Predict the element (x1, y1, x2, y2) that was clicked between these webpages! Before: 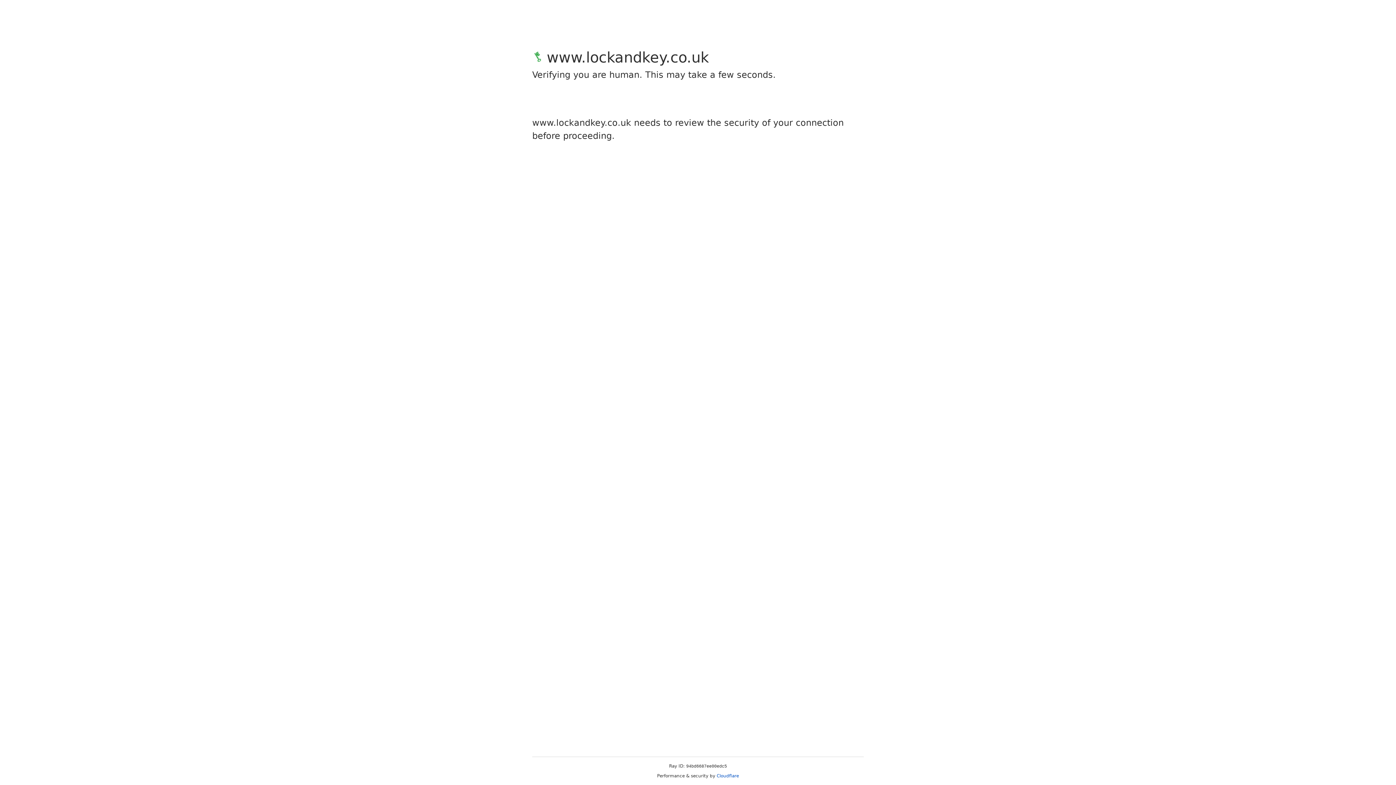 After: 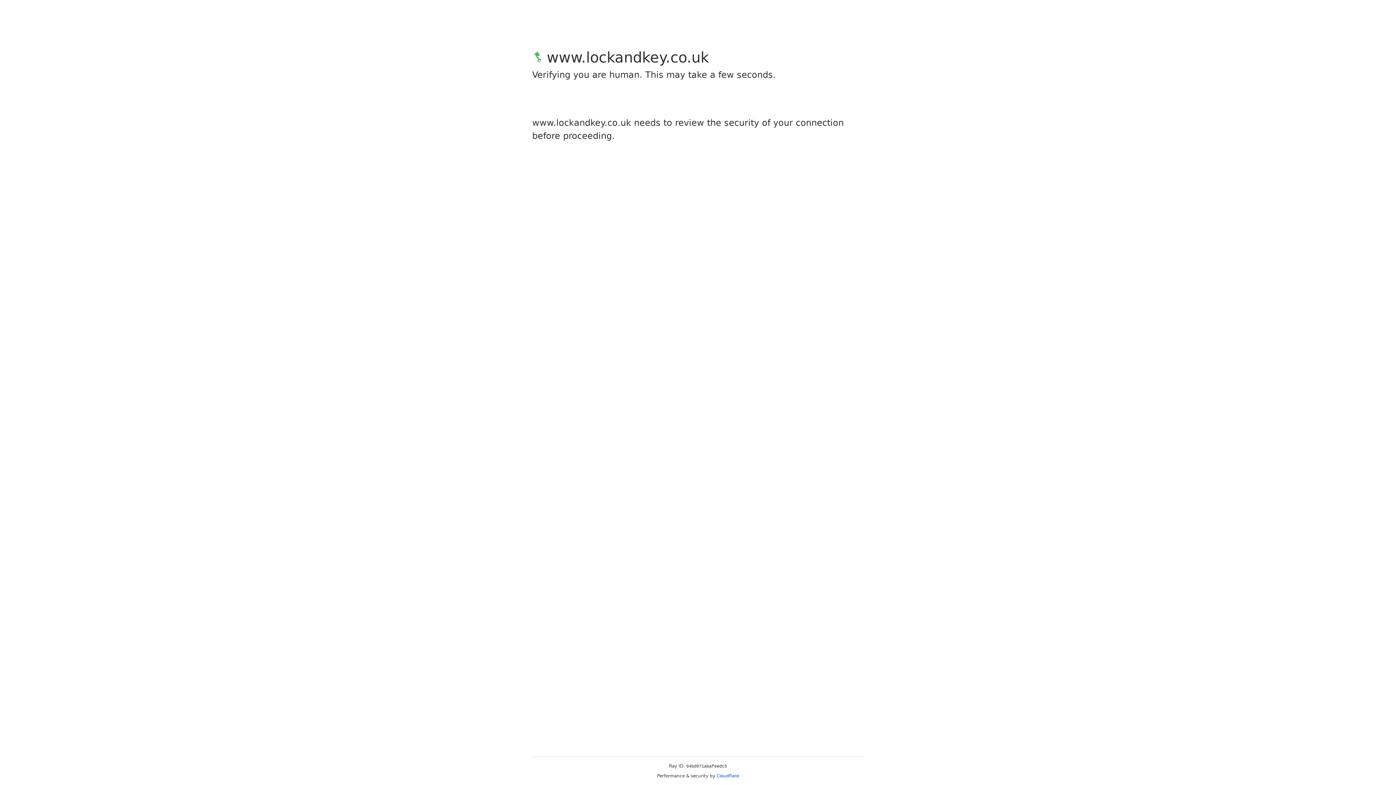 Action: bbox: (716, 773, 739, 778) label: Cloudflare